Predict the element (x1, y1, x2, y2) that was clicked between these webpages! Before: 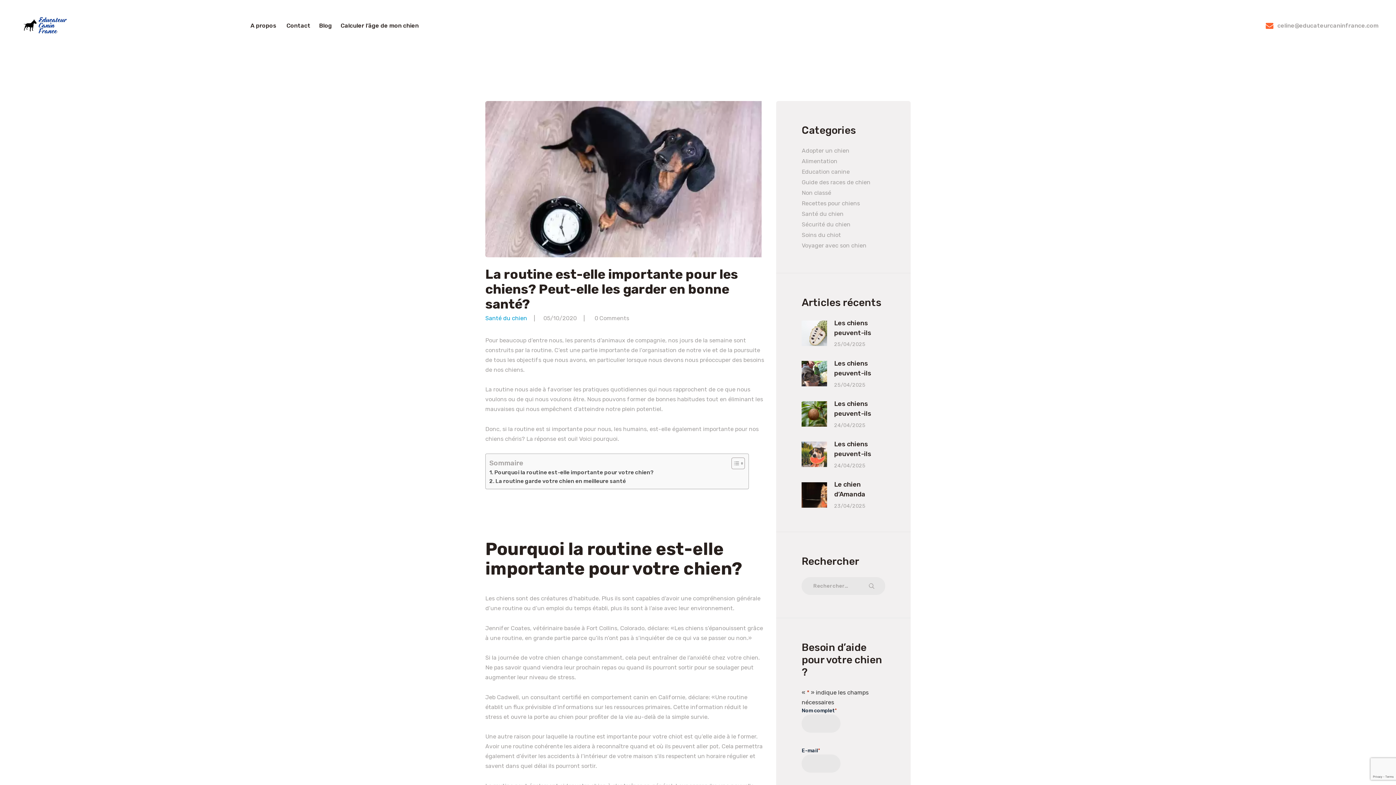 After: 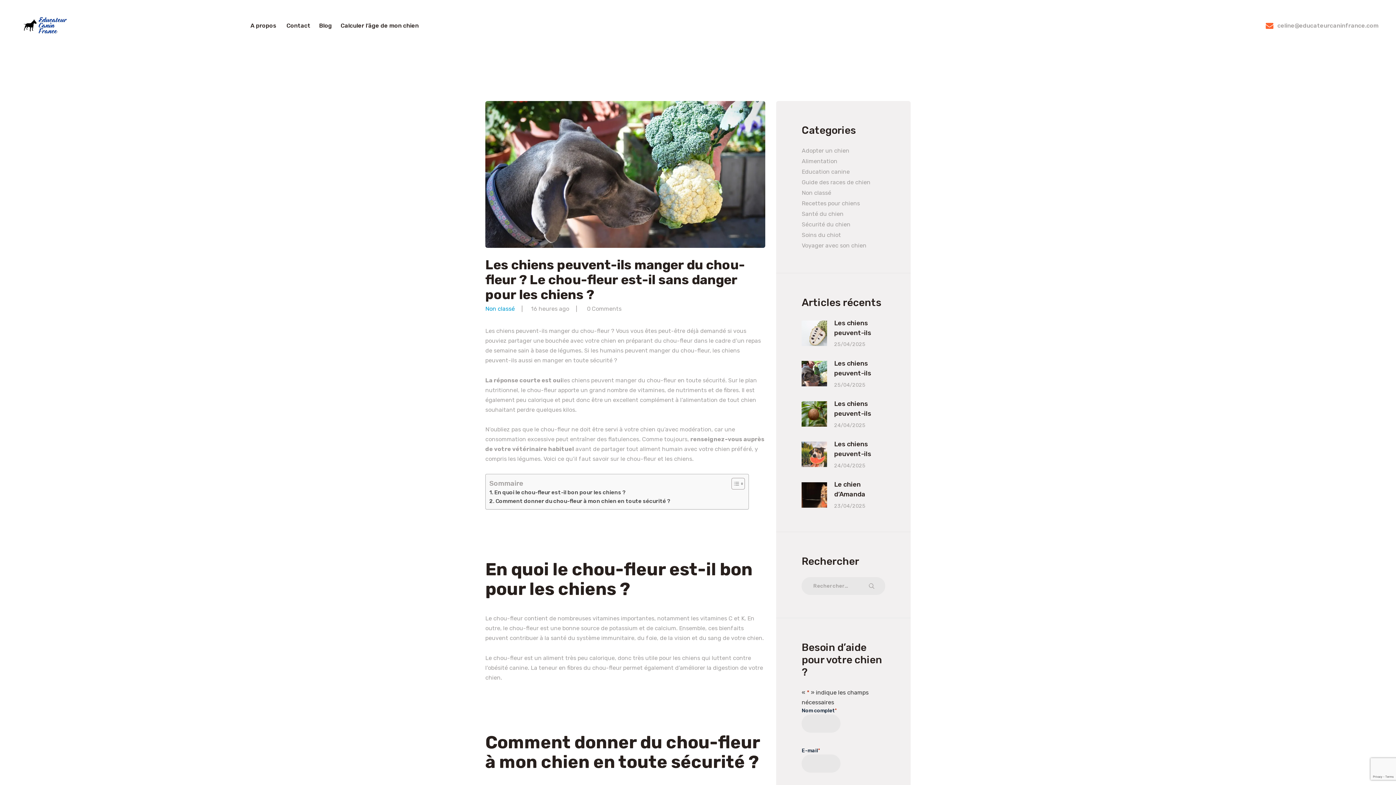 Action: bbox: (801, 362, 827, 369)